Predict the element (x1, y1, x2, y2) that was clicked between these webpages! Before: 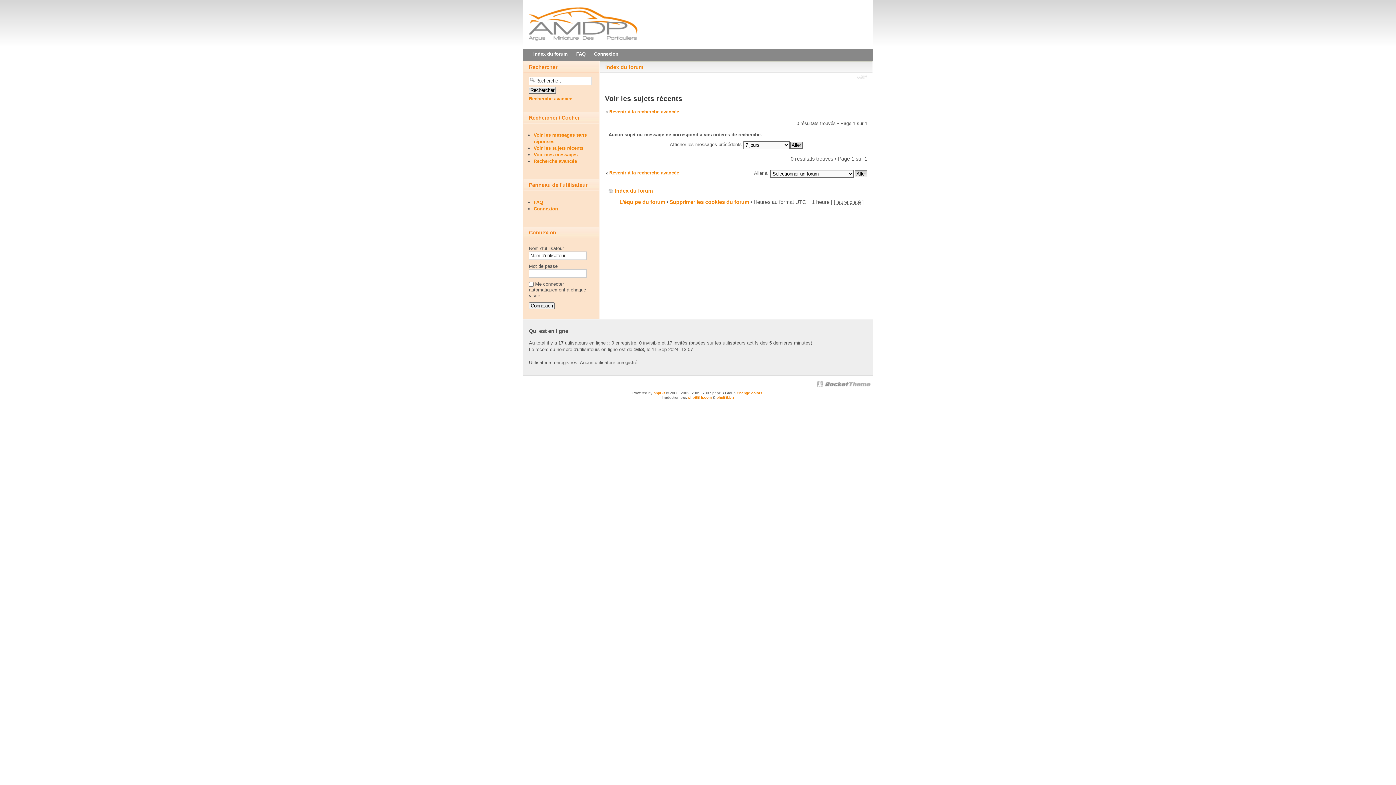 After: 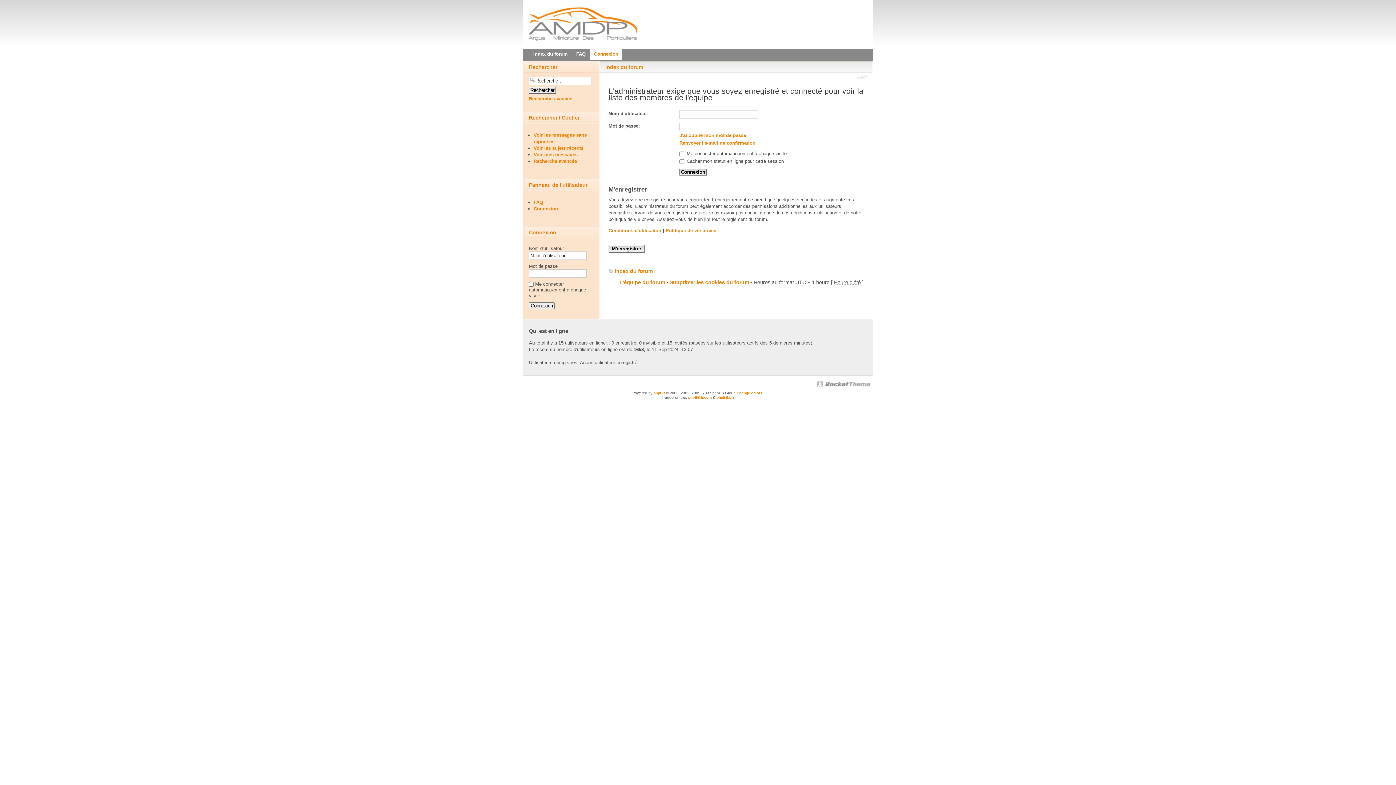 Action: label: L'équipe du forum bbox: (619, 199, 665, 205)